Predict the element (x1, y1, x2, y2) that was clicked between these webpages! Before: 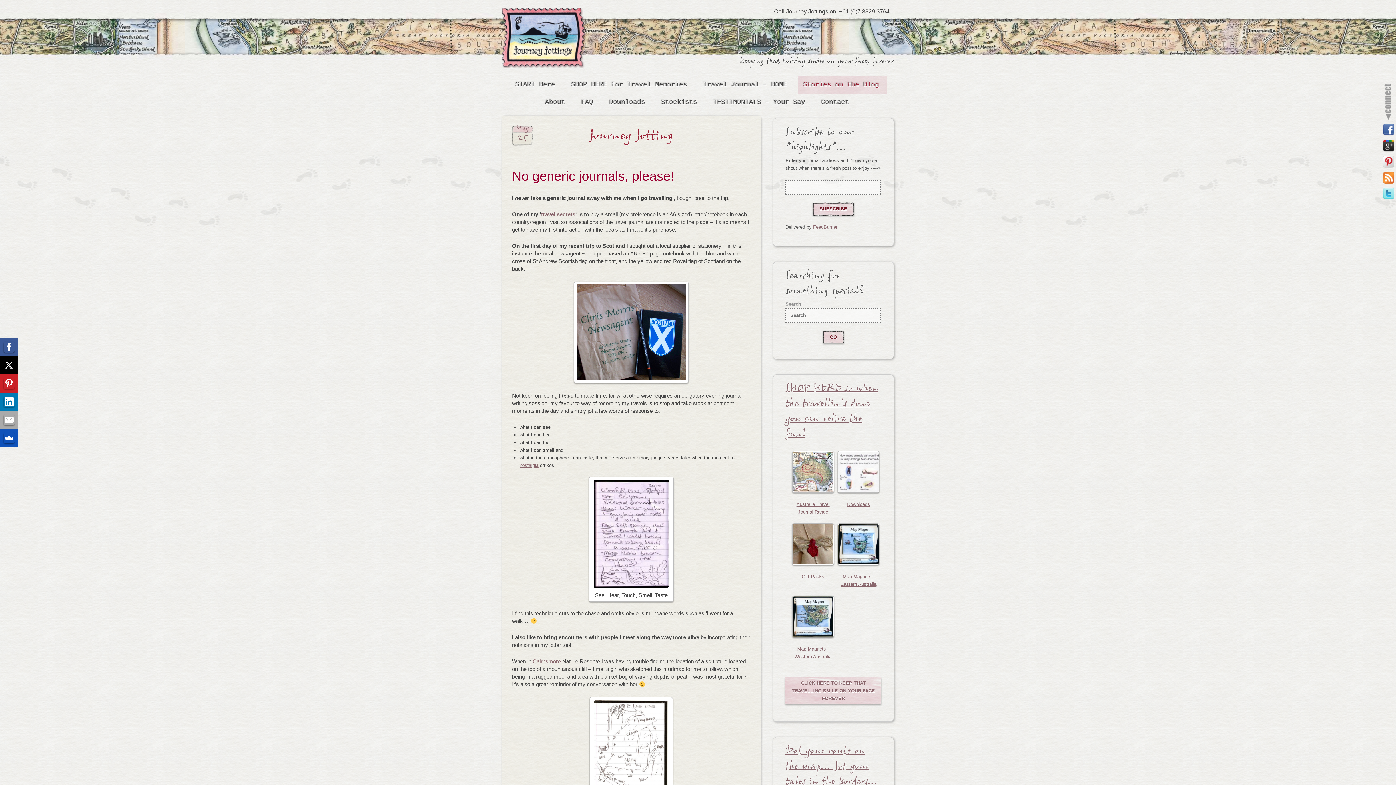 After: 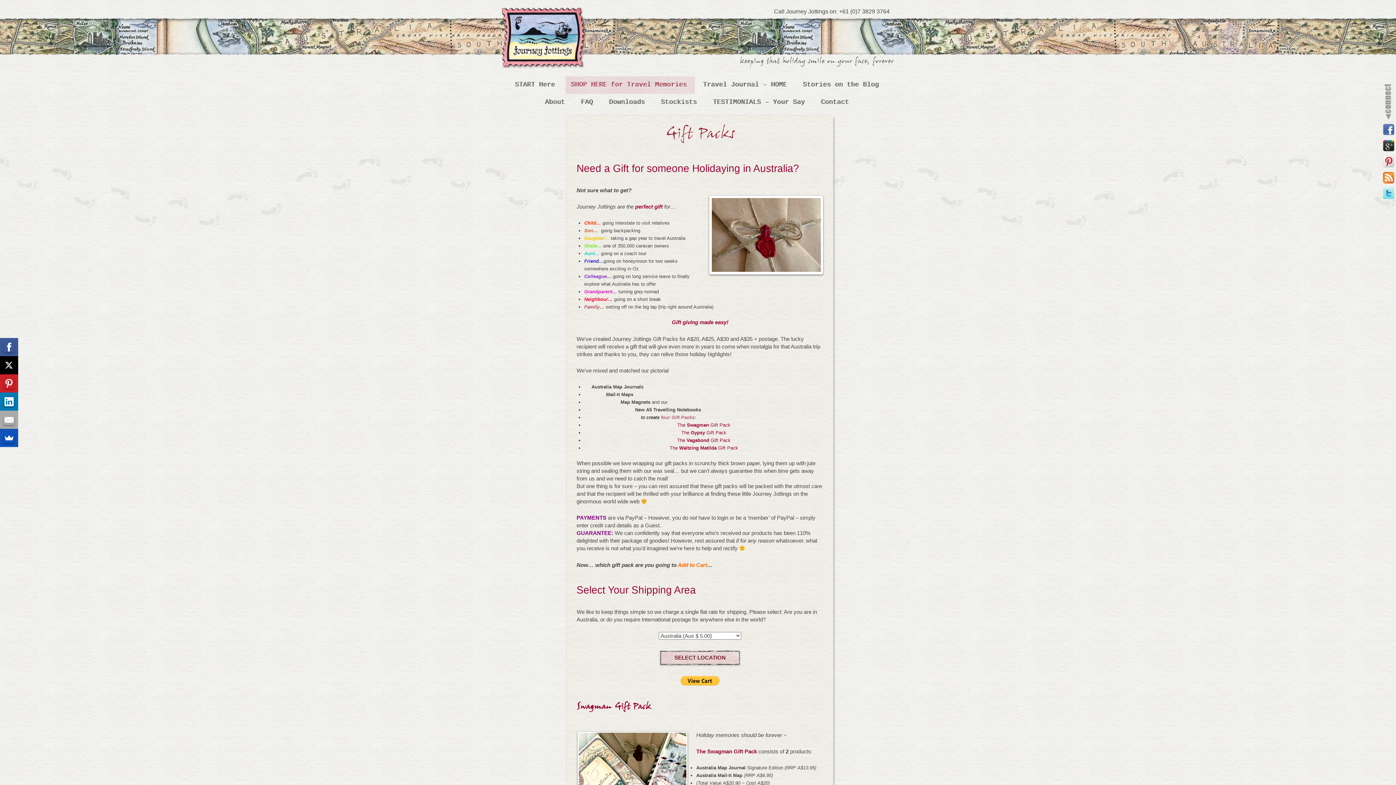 Action: bbox: (792, 523, 834, 565)